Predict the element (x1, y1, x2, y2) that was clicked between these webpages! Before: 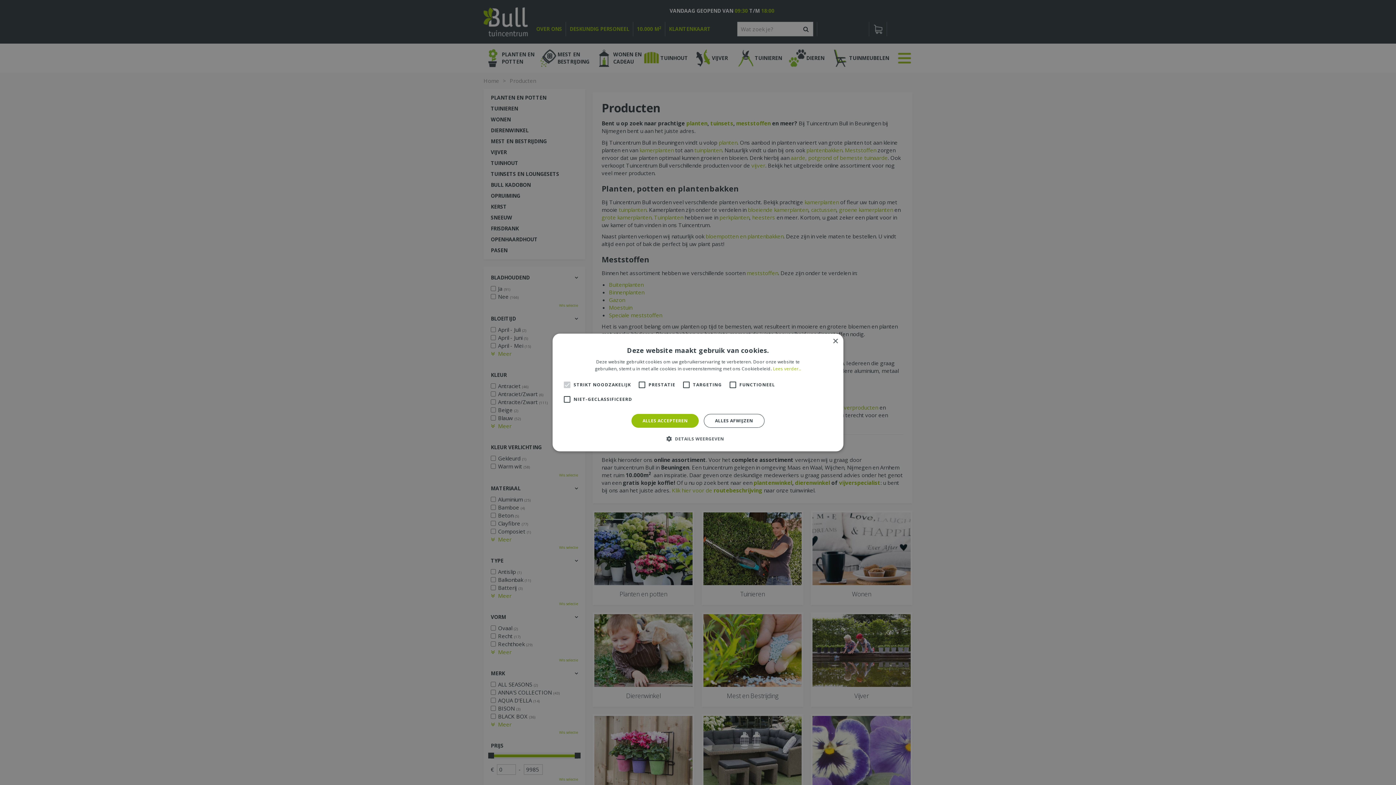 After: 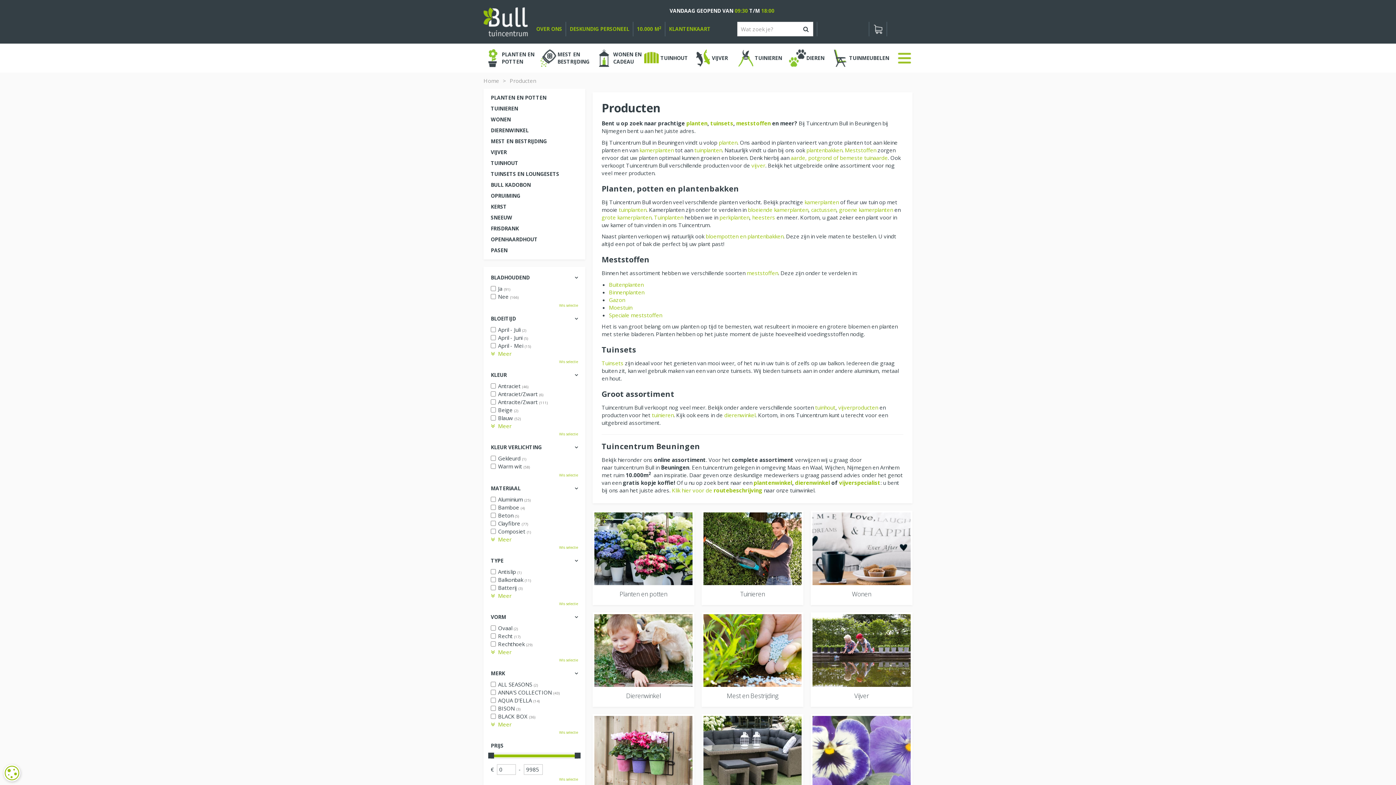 Action: bbox: (631, 414, 698, 428) label: ALLES ACCEPTEREN